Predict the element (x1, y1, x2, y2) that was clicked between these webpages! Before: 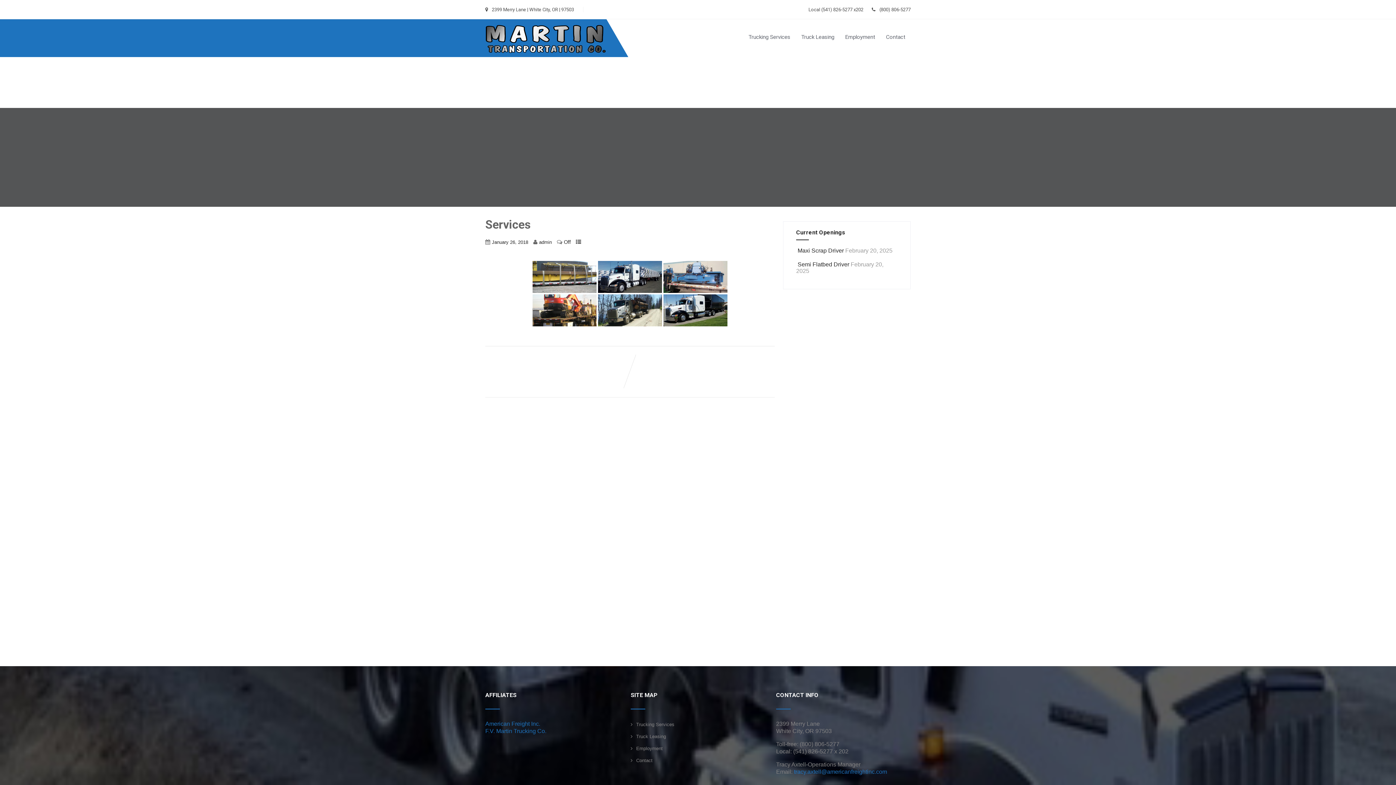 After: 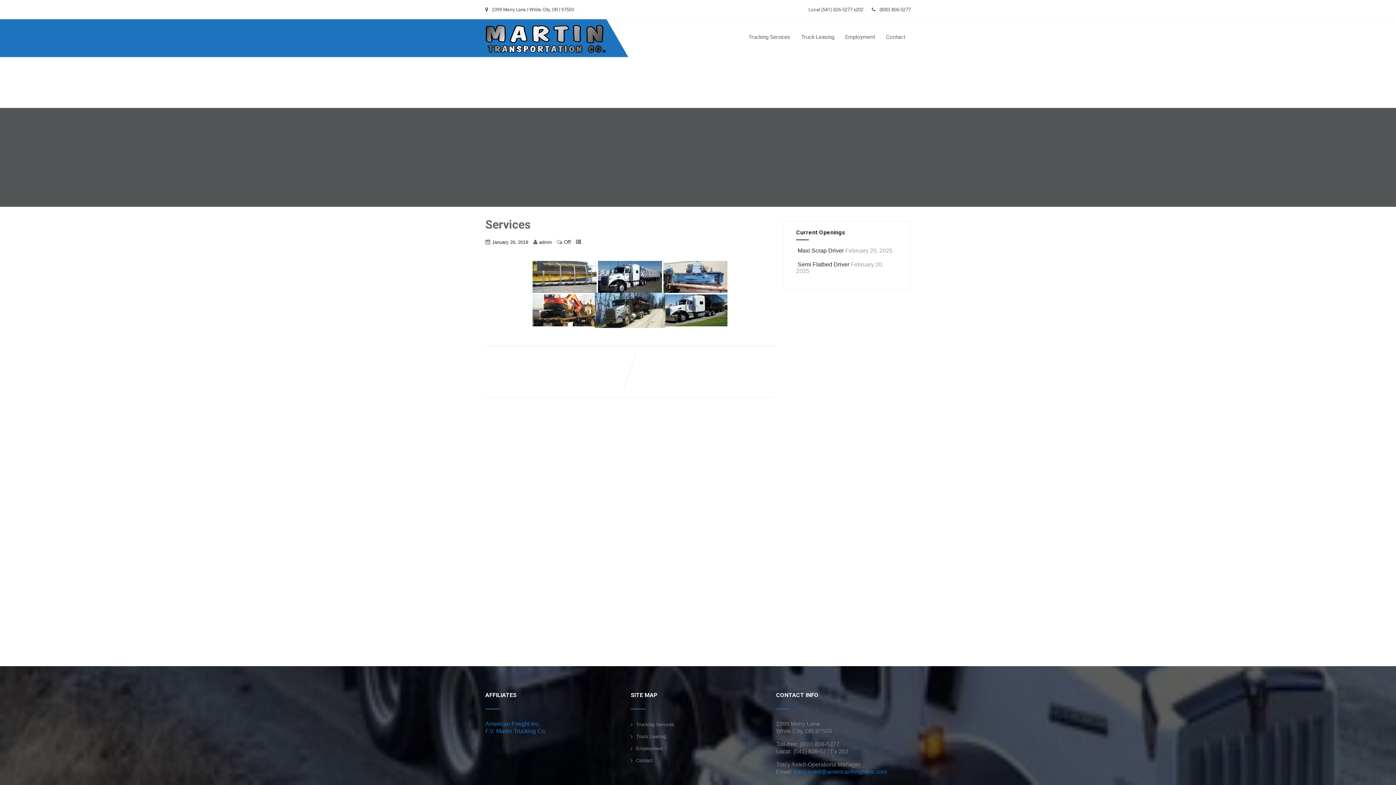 Action: bbox: (598, 294, 662, 326)